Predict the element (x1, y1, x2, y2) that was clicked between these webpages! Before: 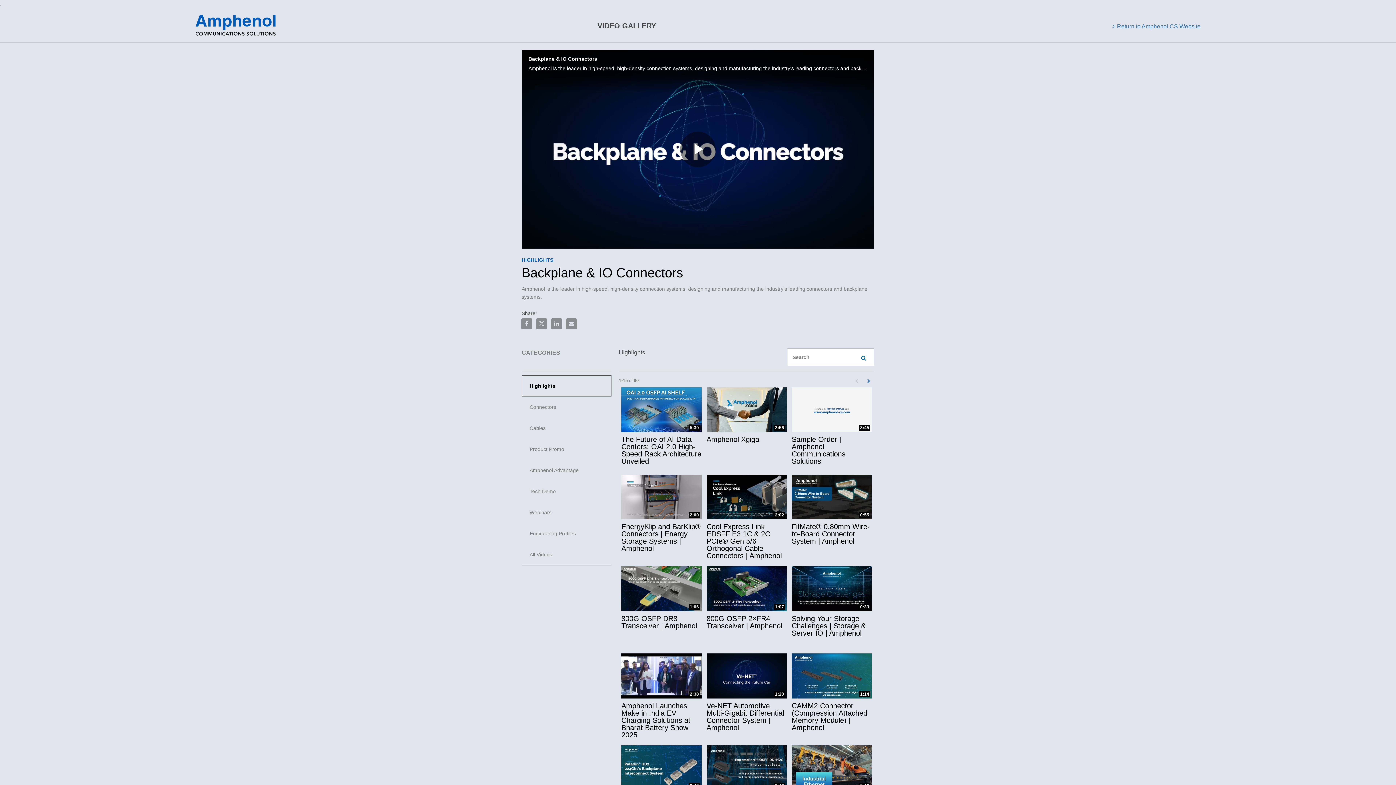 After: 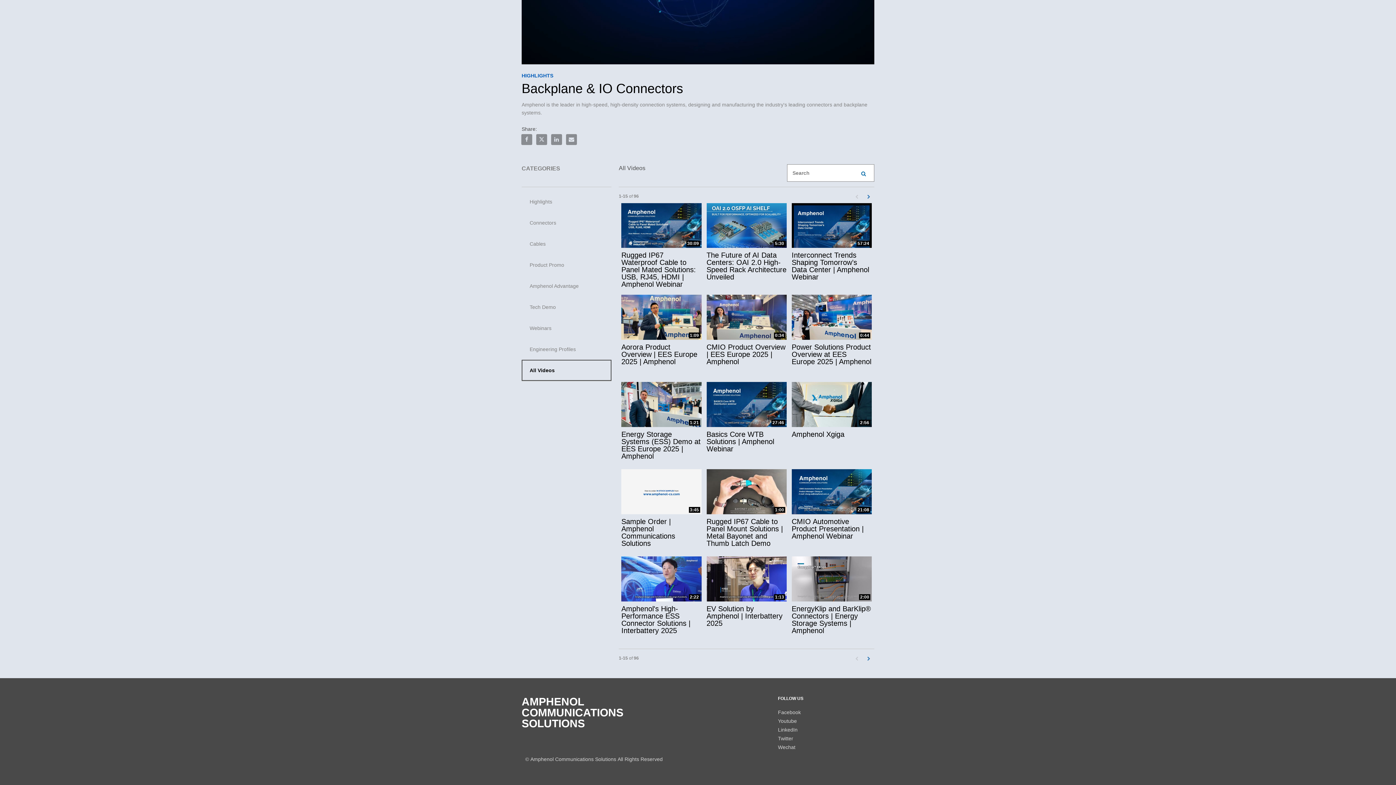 Action: label: All Videos bbox: (522, 544, 611, 564)